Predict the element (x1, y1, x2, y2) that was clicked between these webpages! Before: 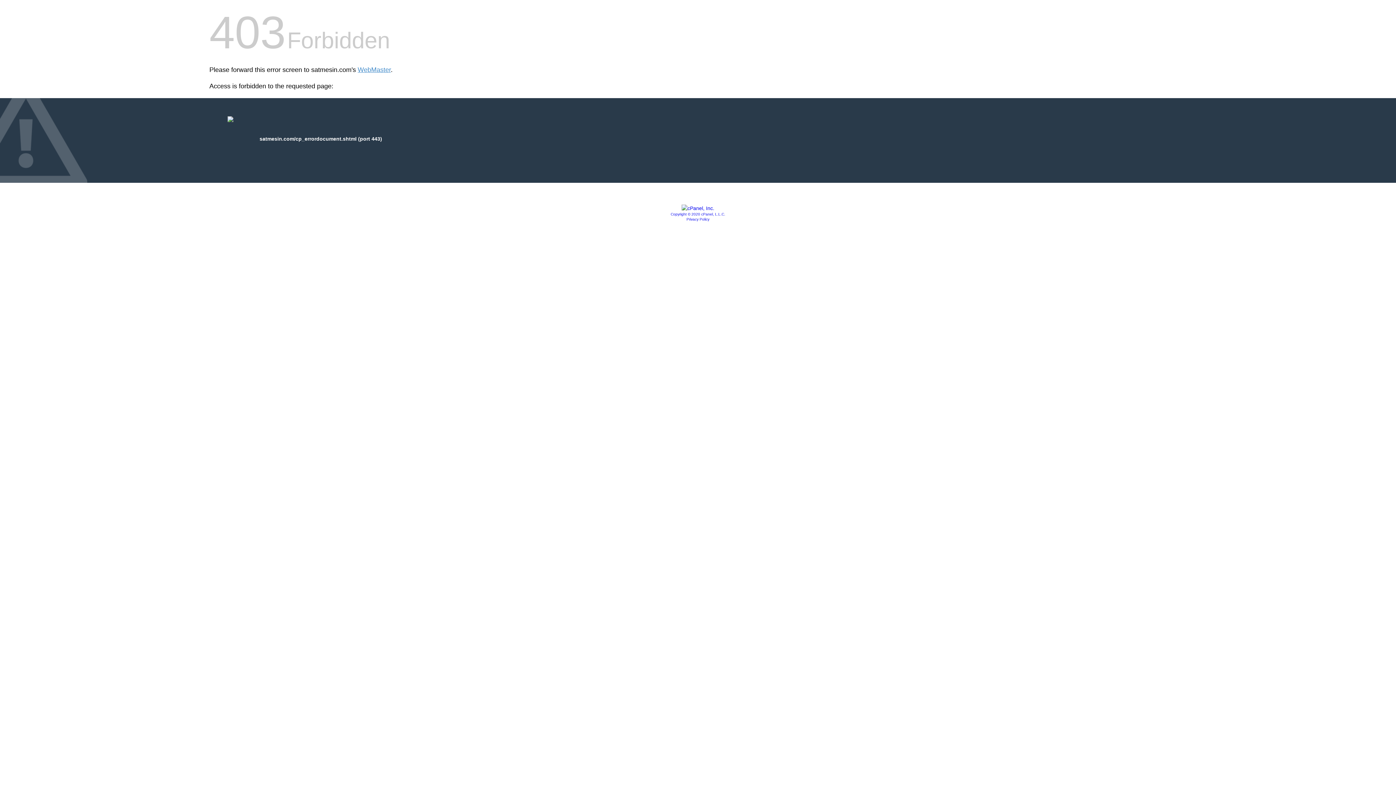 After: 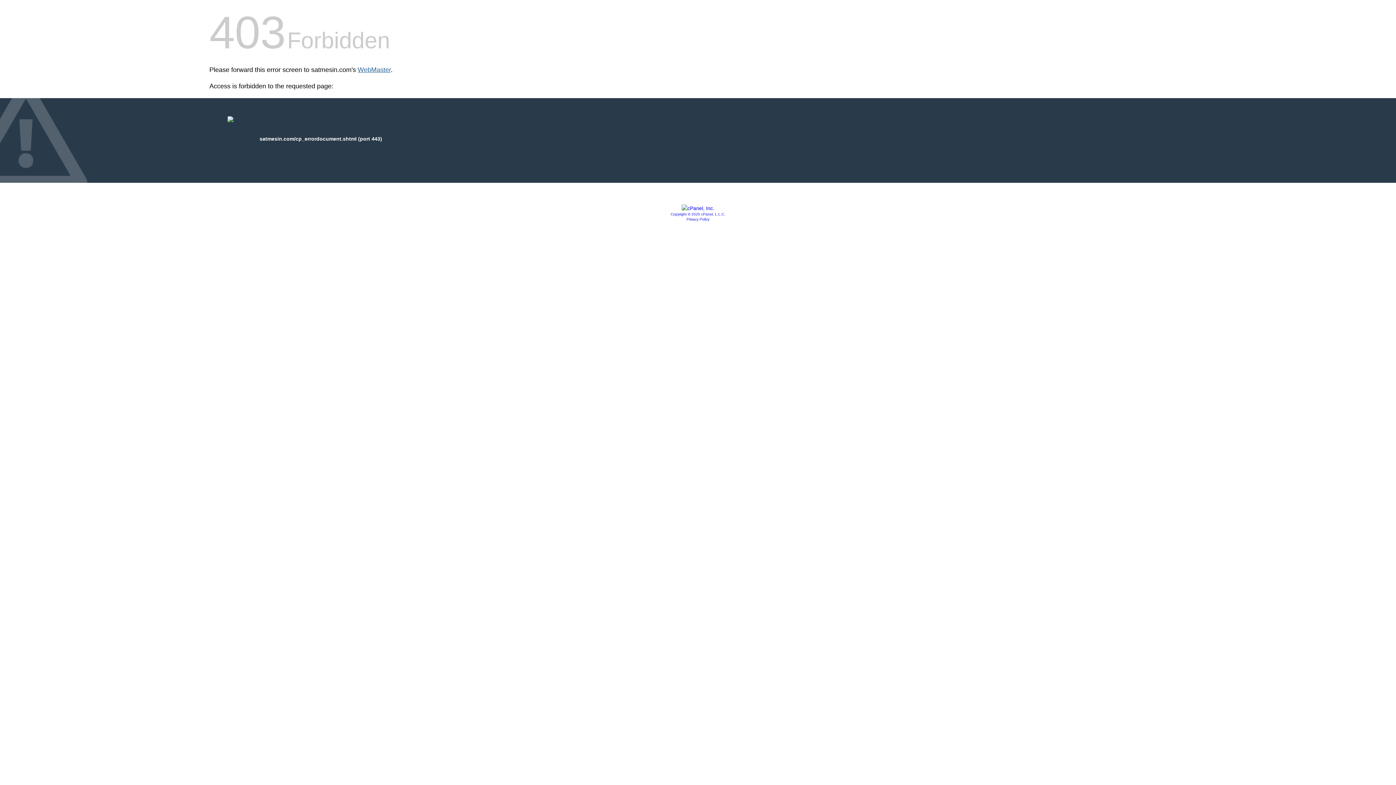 Action: label: WebMaster bbox: (357, 66, 390, 73)